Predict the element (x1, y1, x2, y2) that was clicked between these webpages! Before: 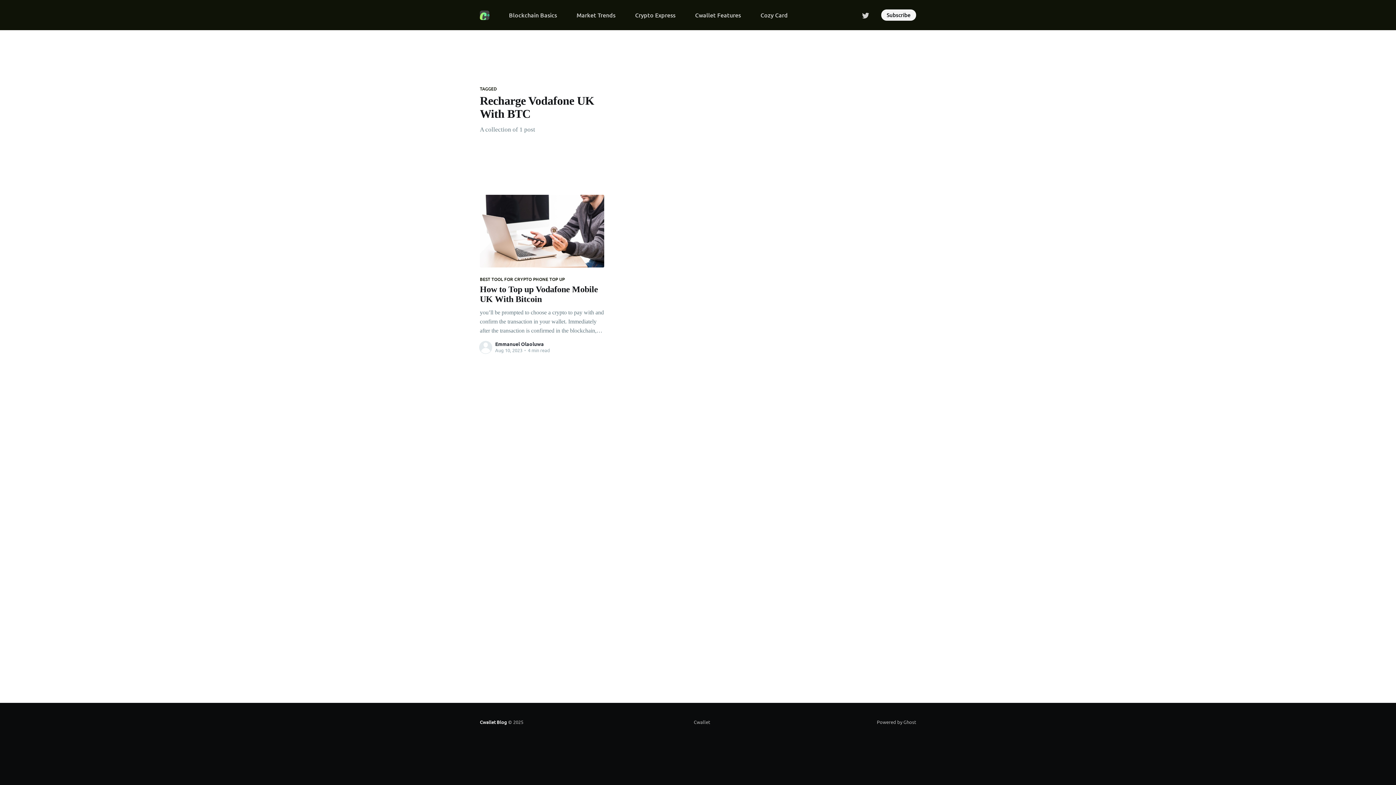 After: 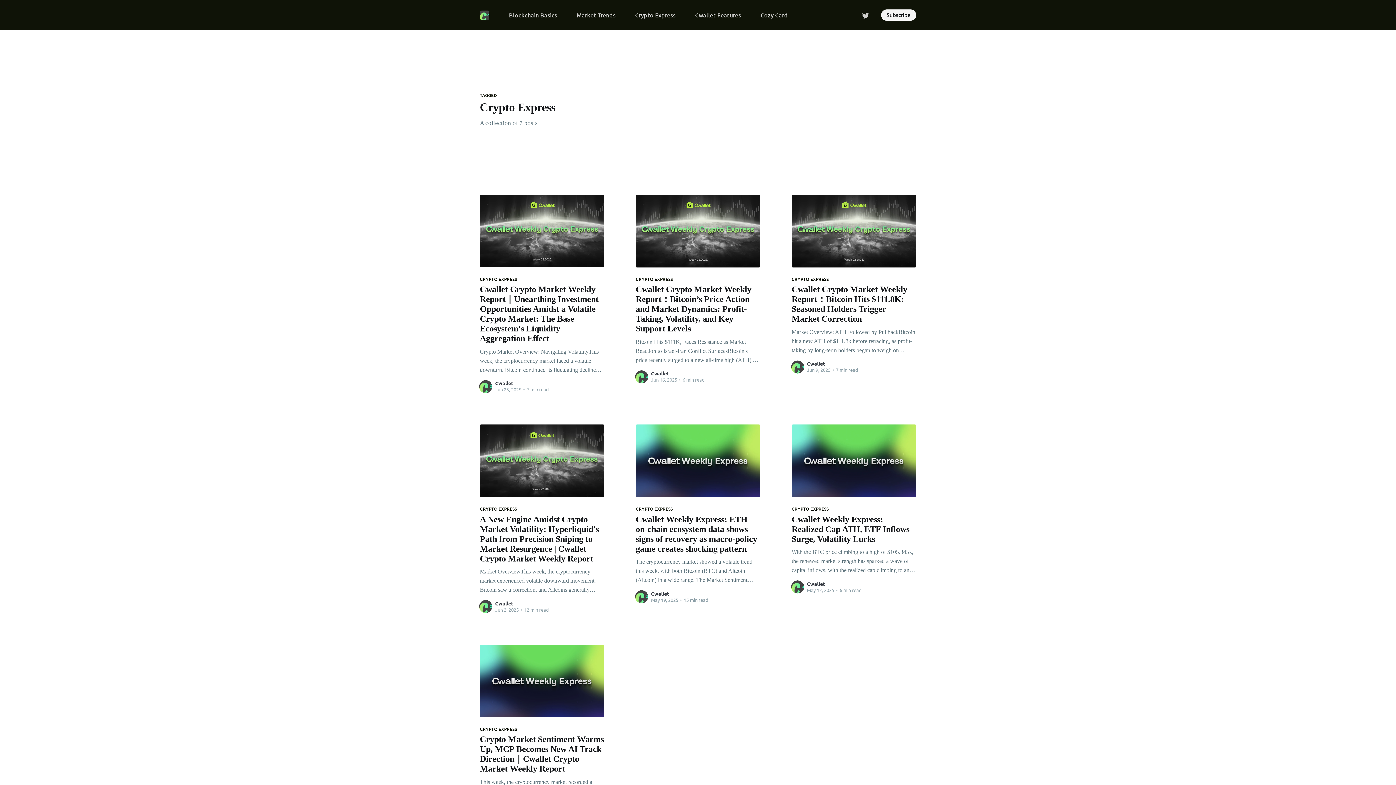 Action: bbox: (635, 8, 675, 21) label: Crypto Express